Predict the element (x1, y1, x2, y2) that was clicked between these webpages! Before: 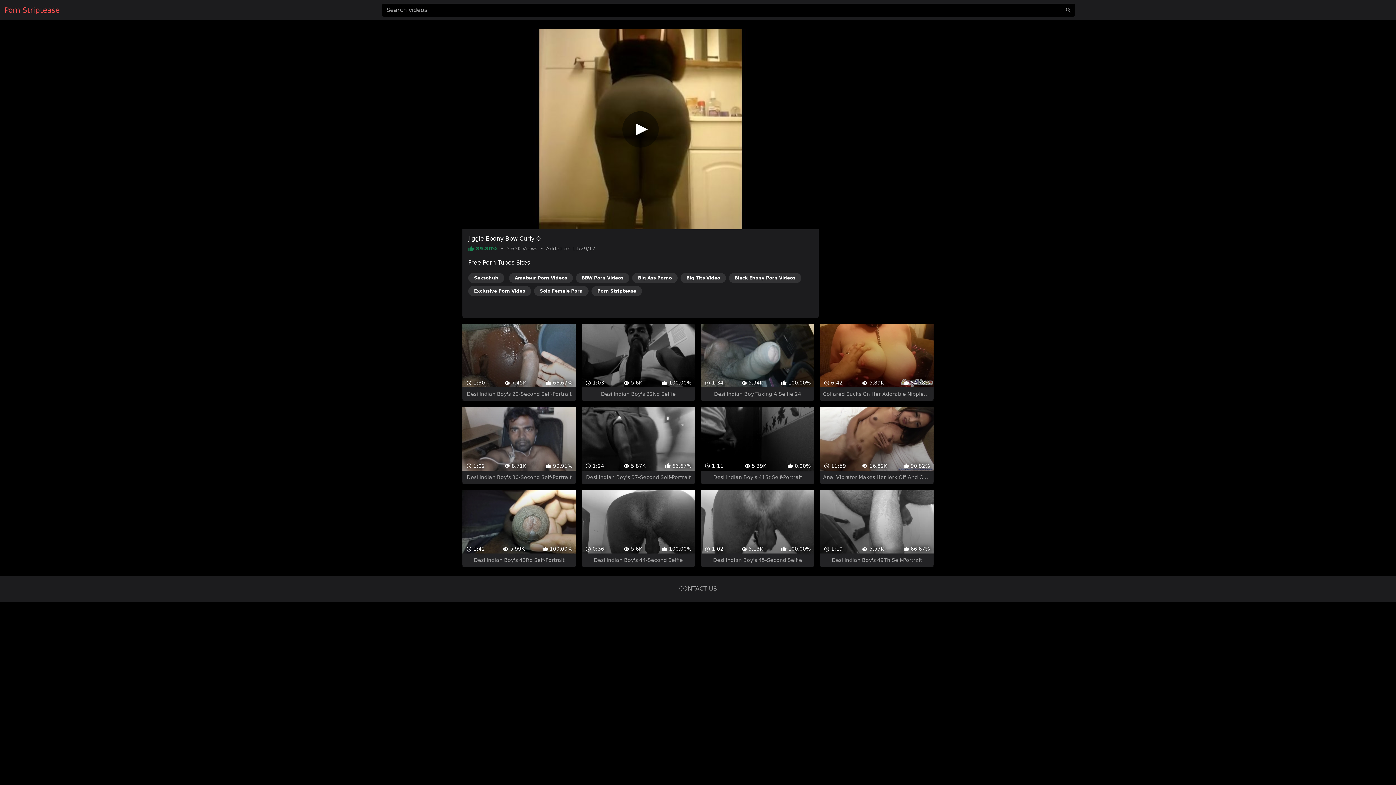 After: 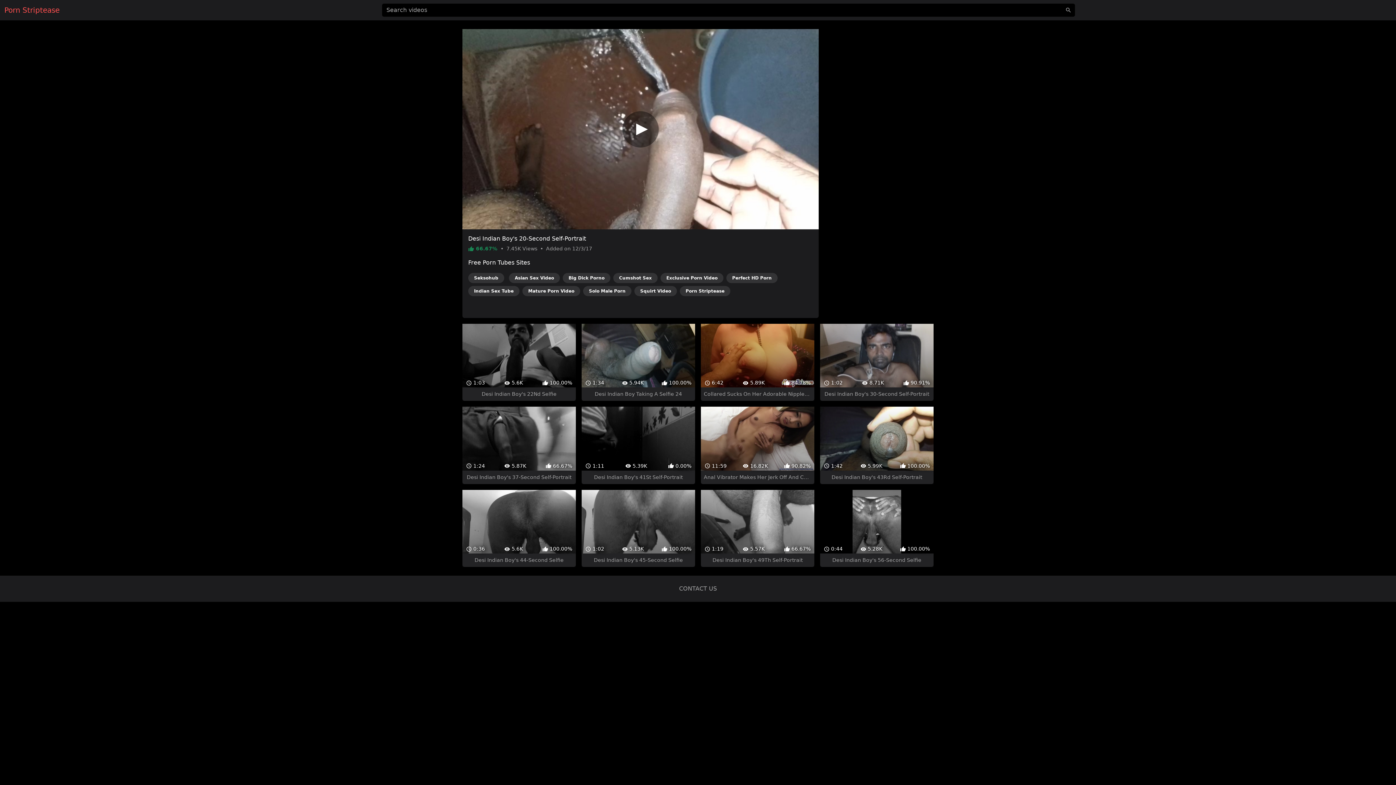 Action: bbox: (462, 311, 575, 388) label:  1:30
 7.45K
 66.67%
Desi Indian Boy's 20-Second Self-Portrait